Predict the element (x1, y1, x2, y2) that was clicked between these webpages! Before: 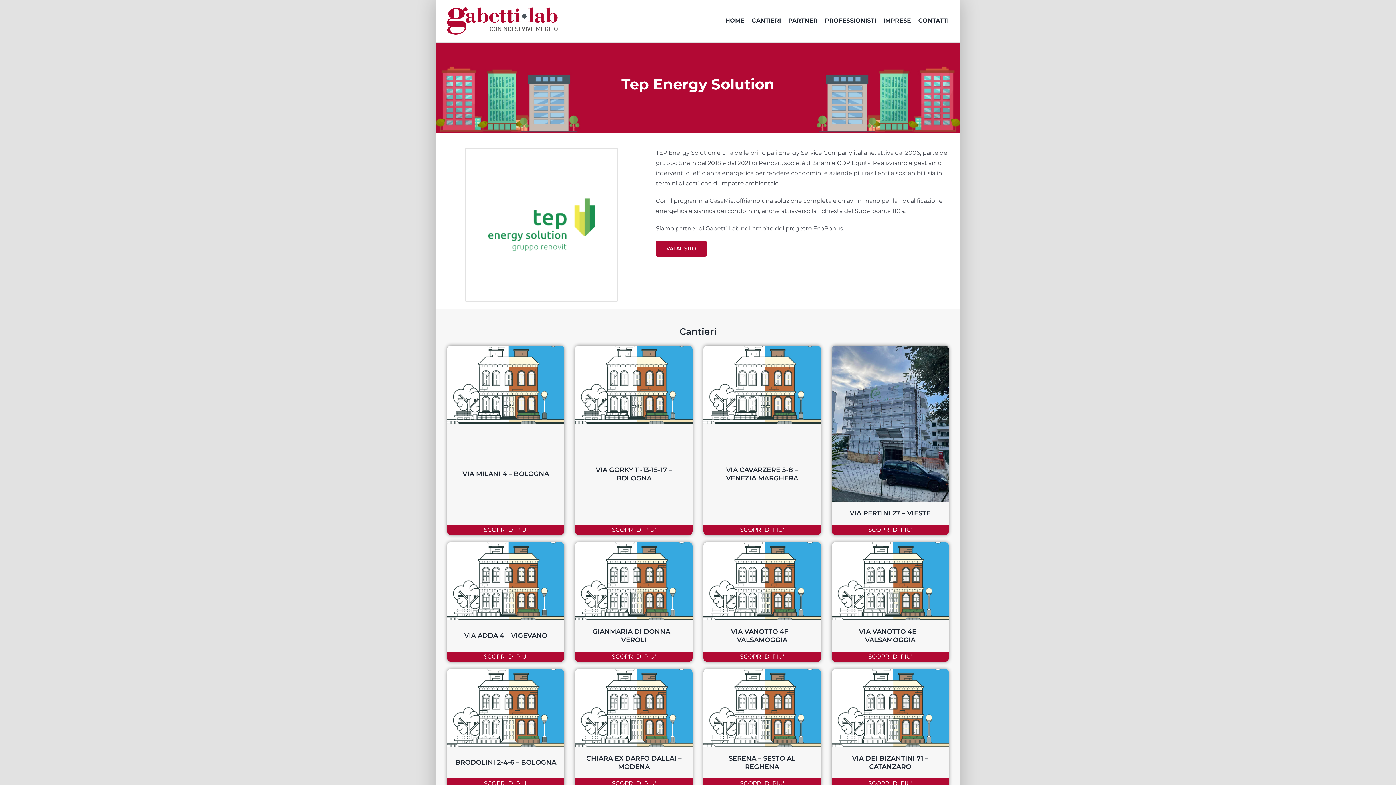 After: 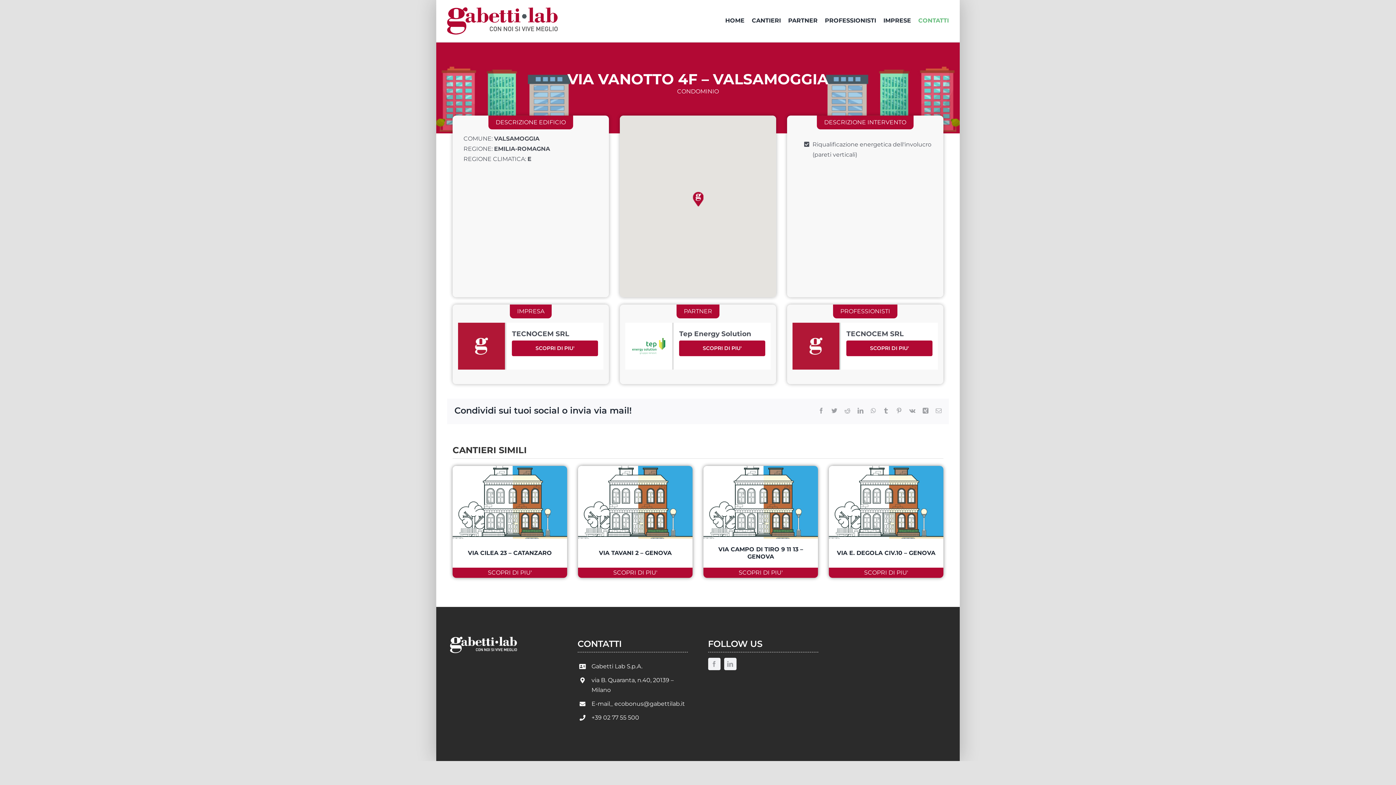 Action: bbox: (731, 627, 793, 644) label: VIA VANOTTO 4F – VALSAMOGGIA